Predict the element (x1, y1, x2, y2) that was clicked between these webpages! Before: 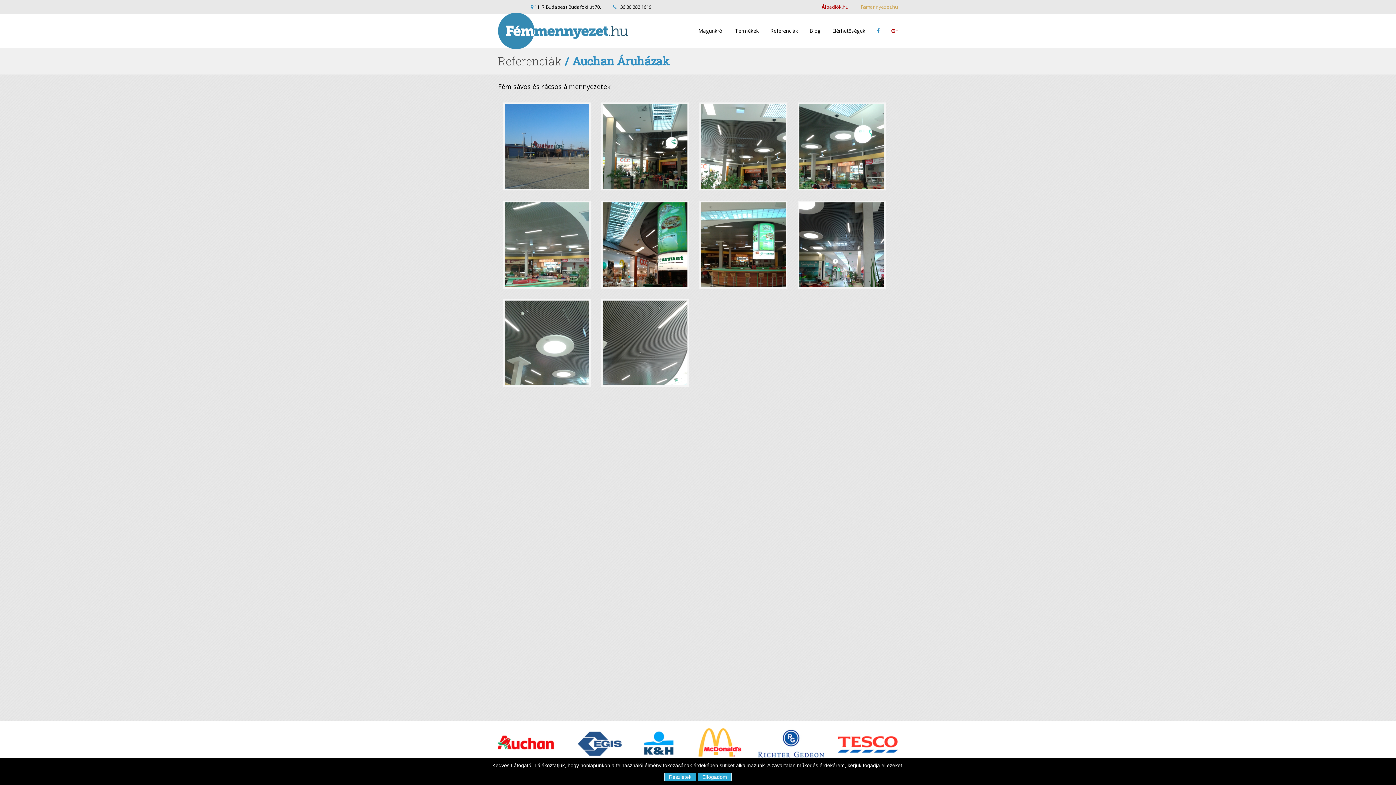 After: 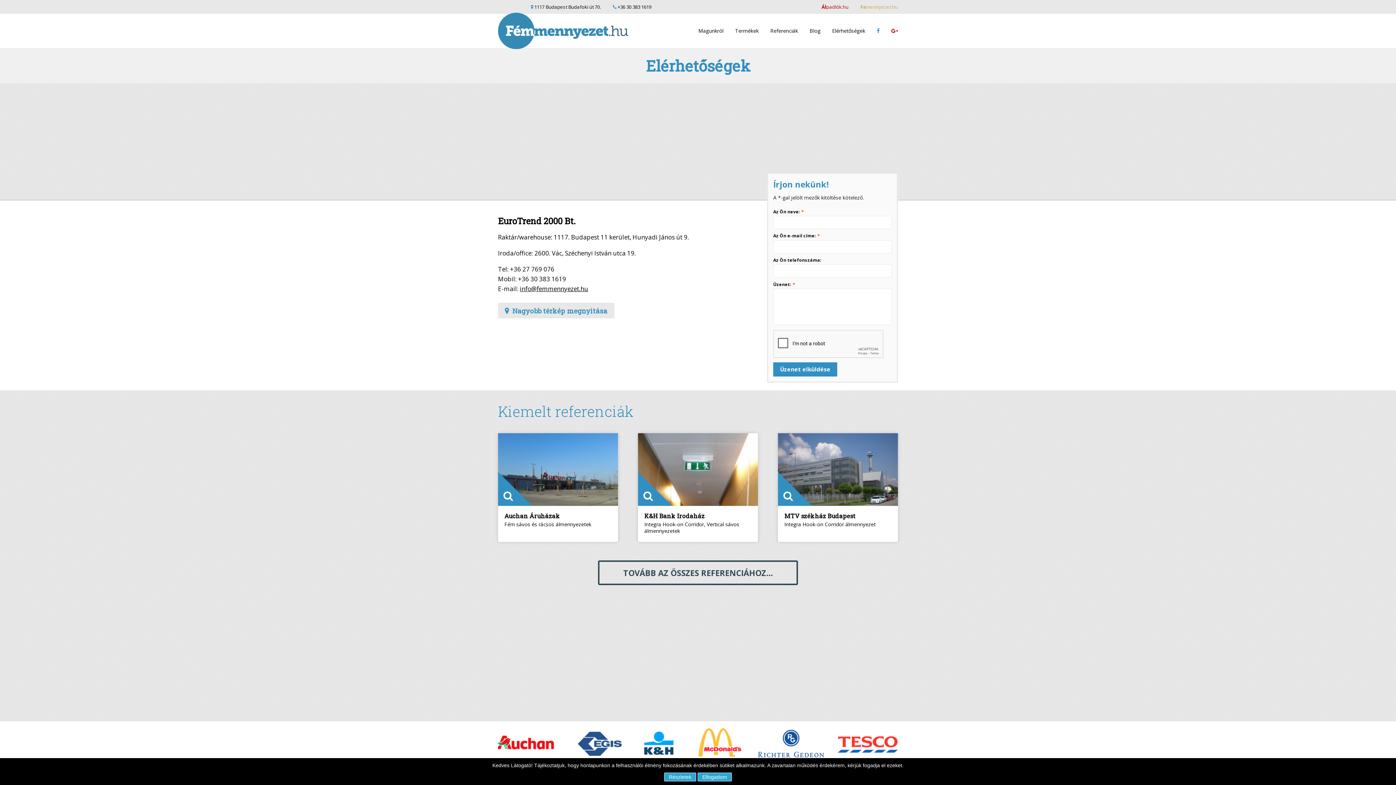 Action: label: Elérhetőségek bbox: (832, 27, 865, 34)